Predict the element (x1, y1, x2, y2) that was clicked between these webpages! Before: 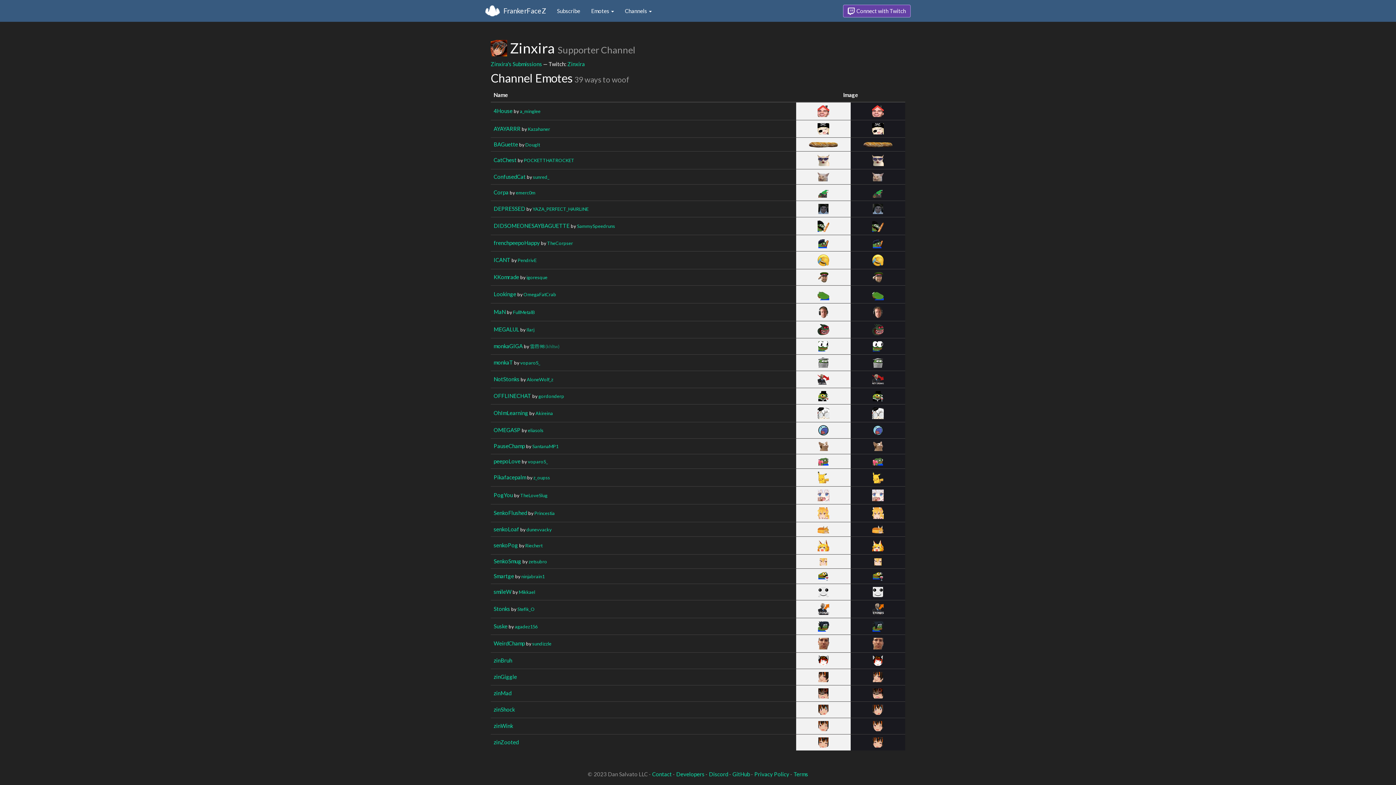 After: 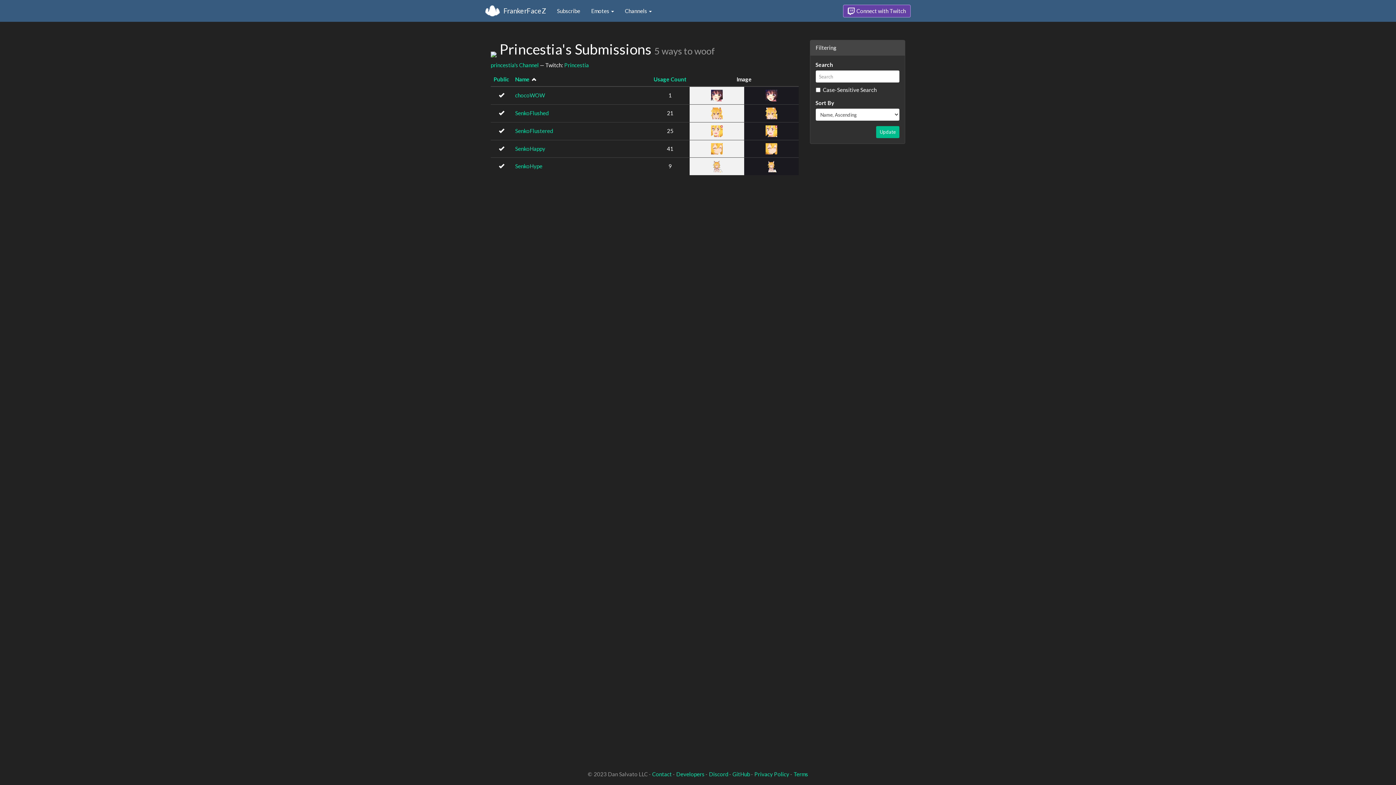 Action: bbox: (534, 510, 554, 516) label: Princestia